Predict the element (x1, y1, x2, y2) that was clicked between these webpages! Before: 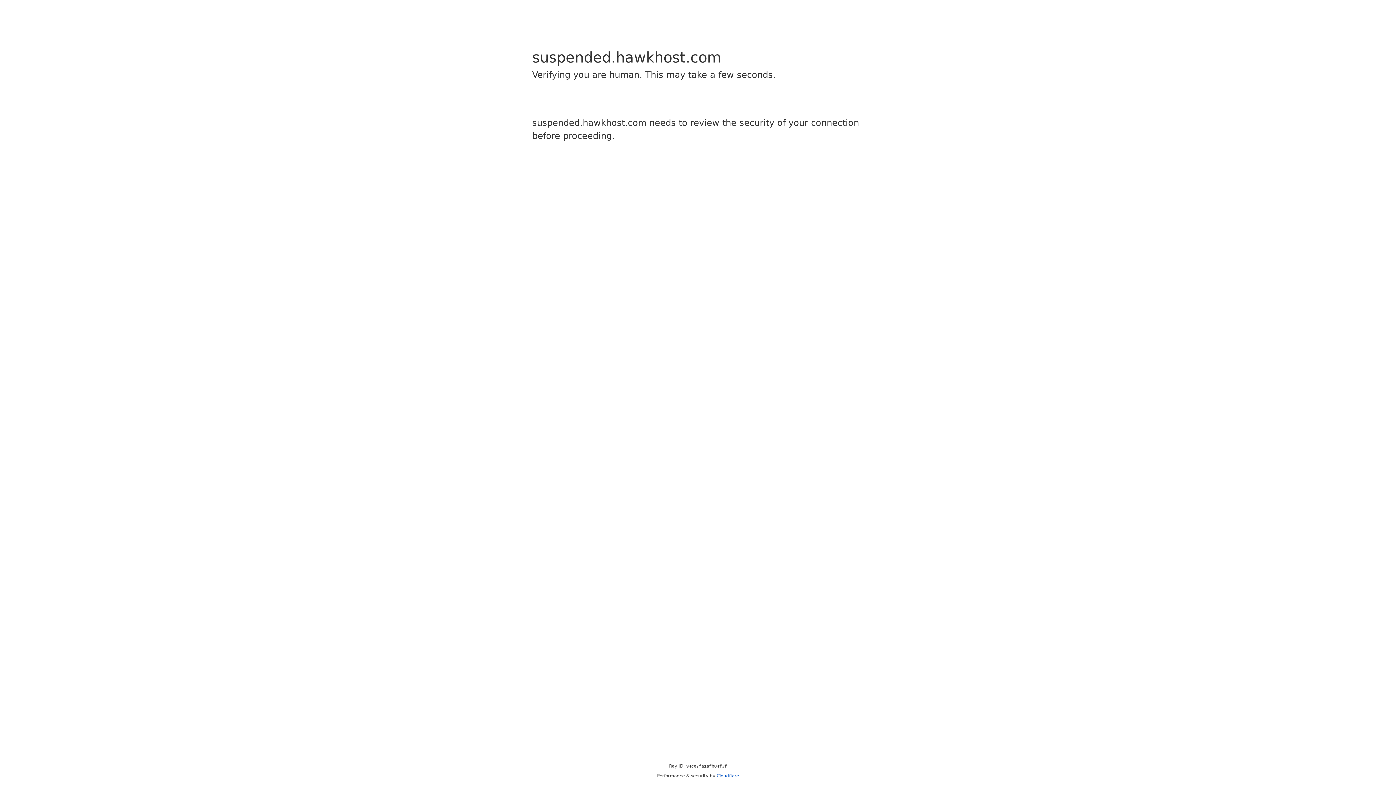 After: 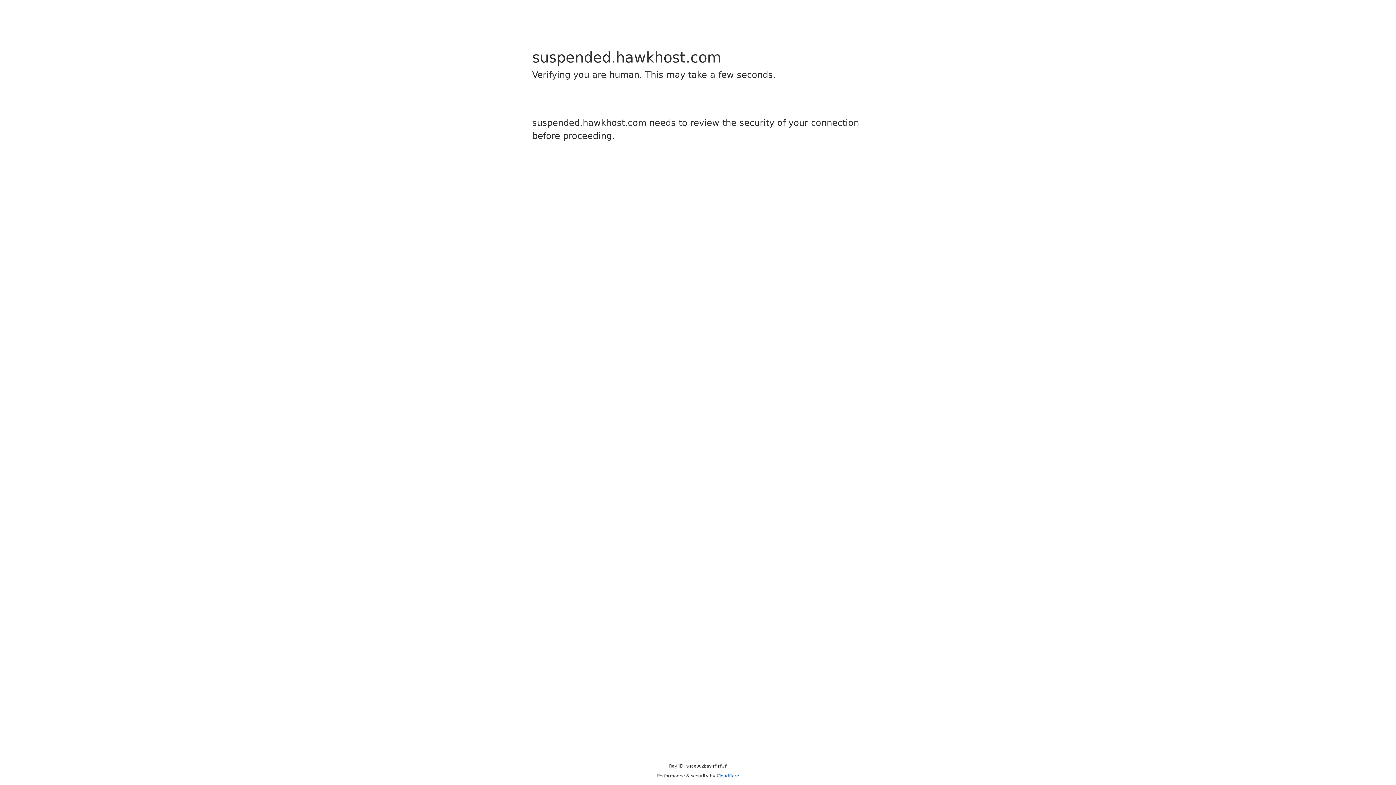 Action: label: Cloudflare bbox: (716, 773, 739, 778)